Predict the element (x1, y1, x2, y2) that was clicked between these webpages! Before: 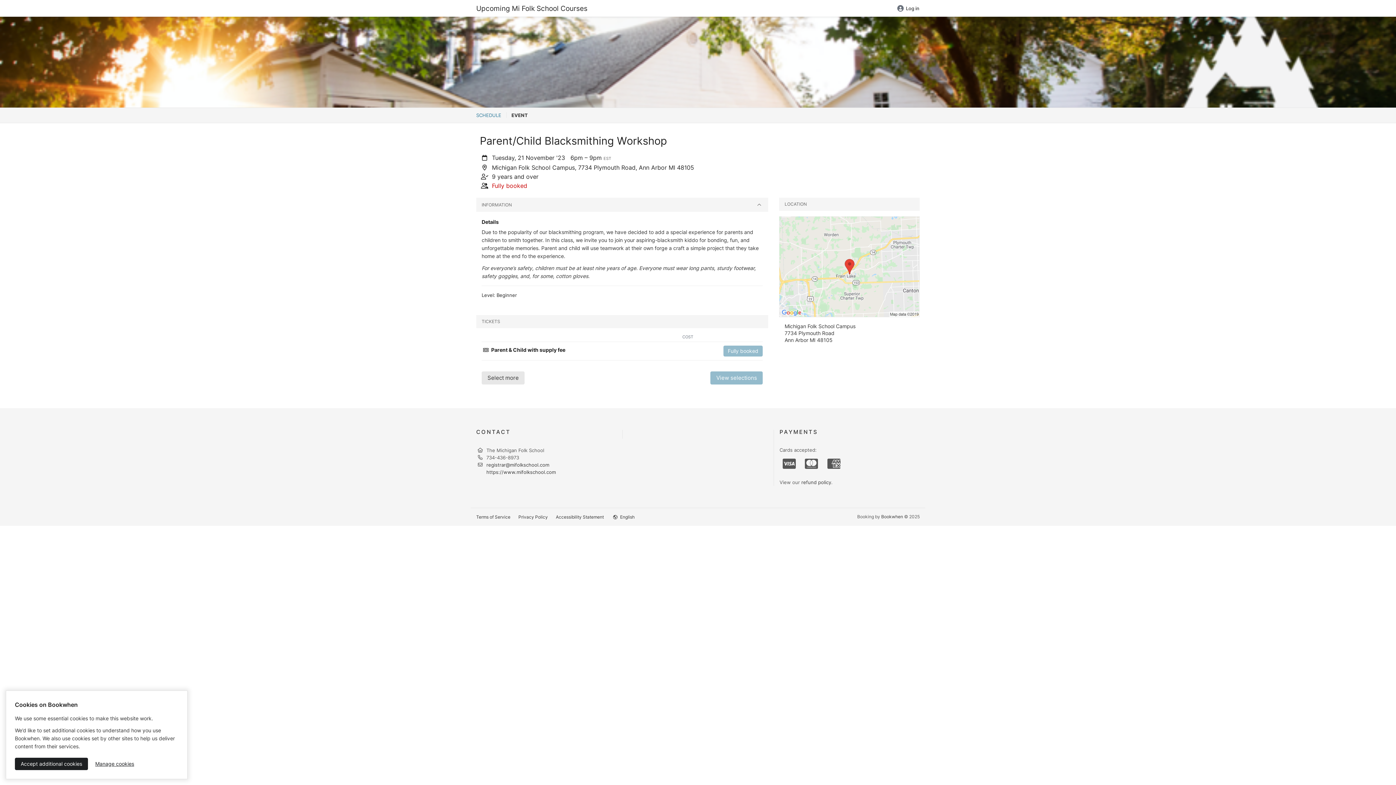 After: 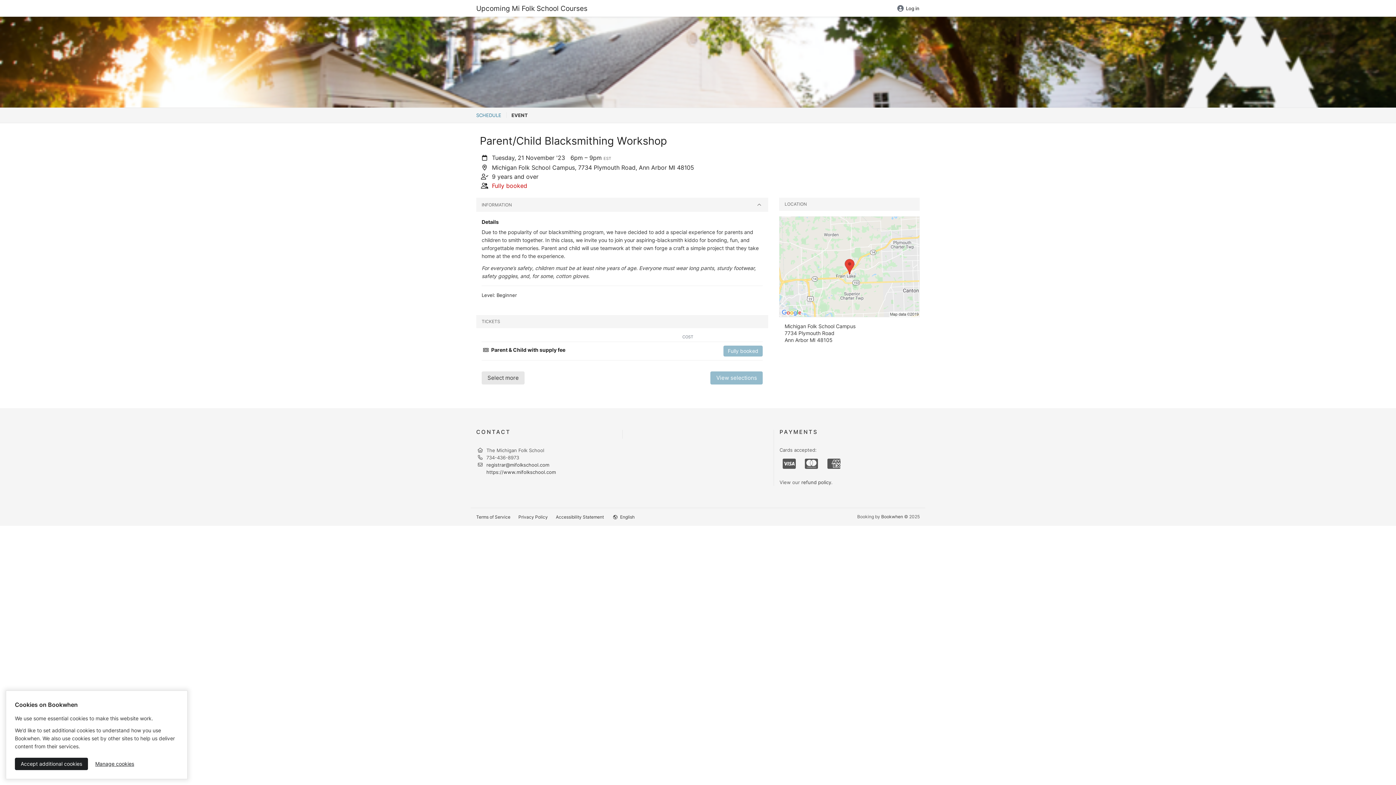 Action: label: https://www.mifolkschool.com bbox: (486, 469, 556, 475)